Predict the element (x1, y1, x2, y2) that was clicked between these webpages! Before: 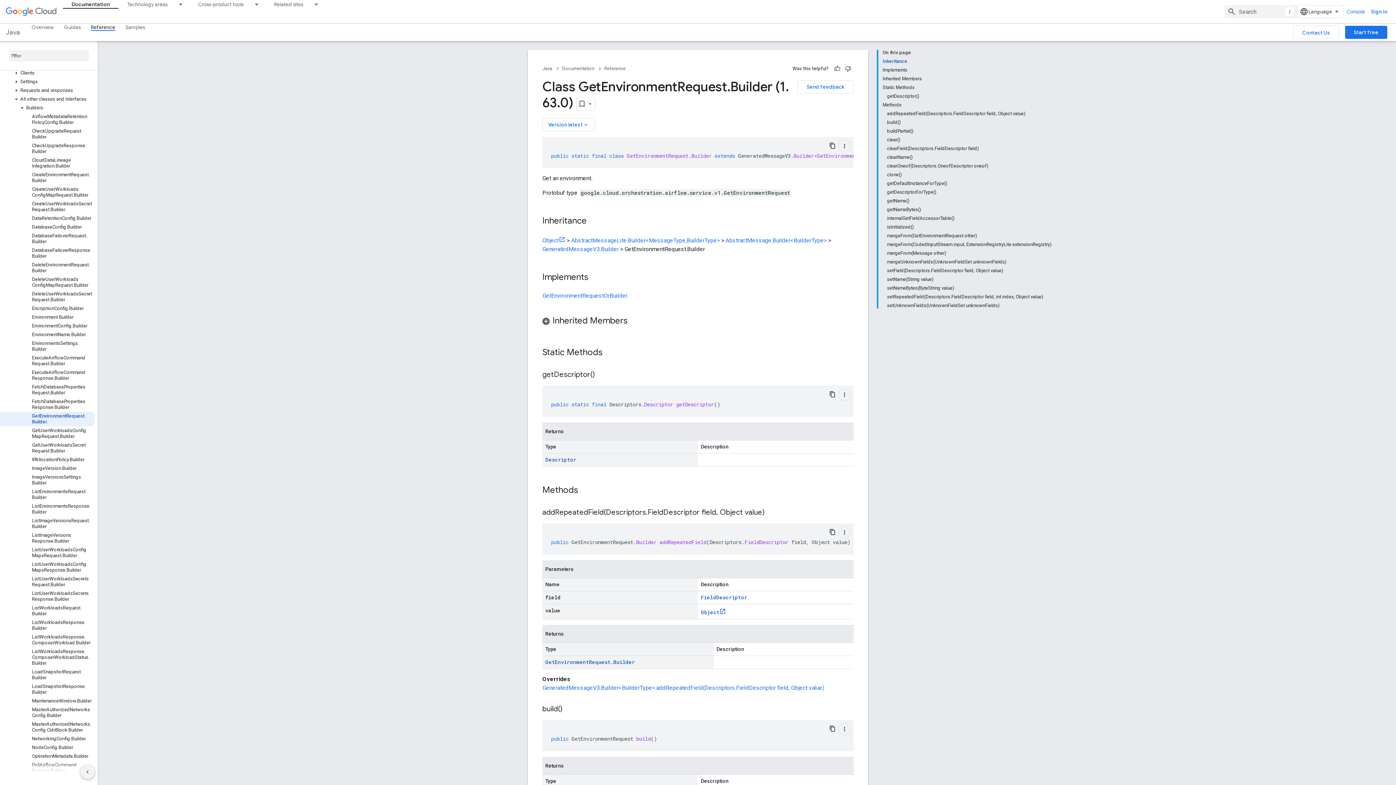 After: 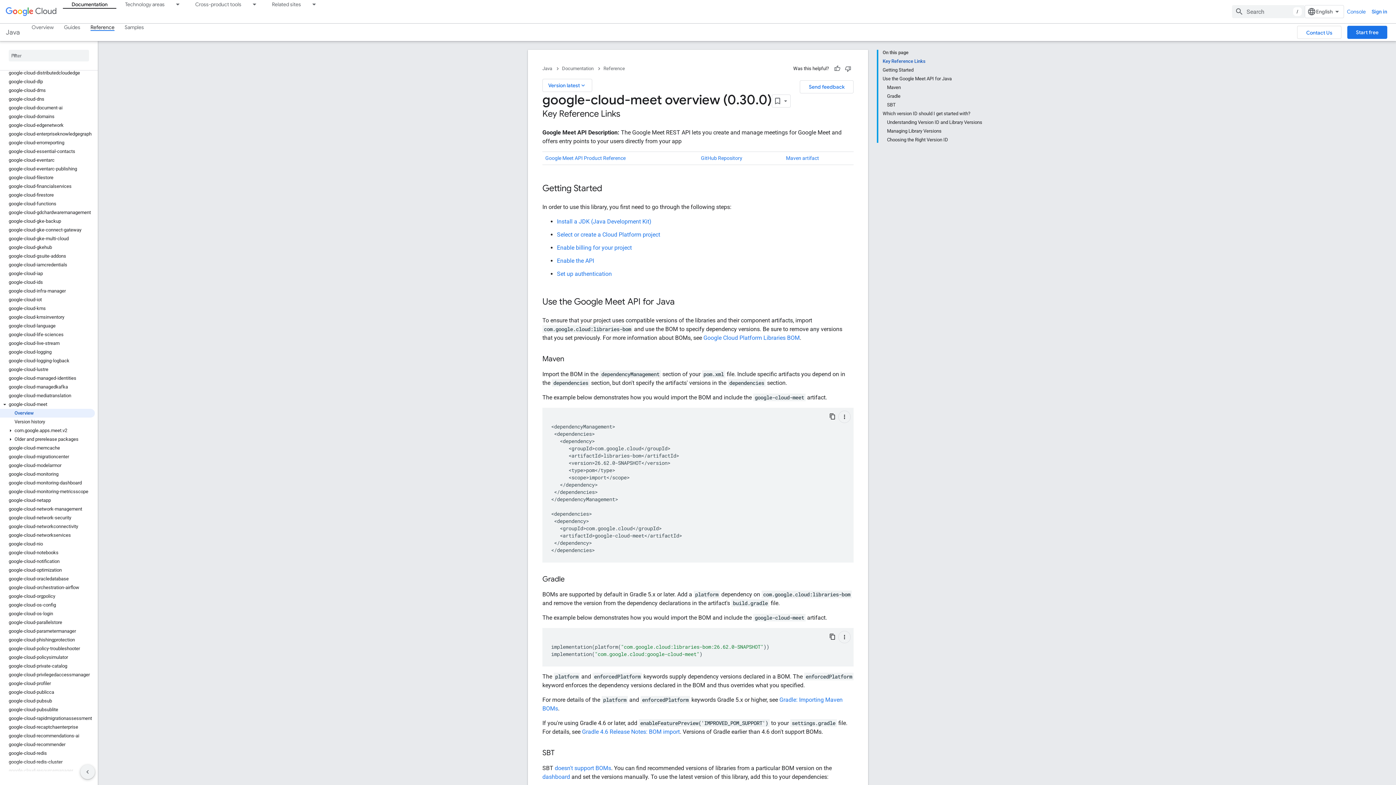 Action: bbox: (0, 714, 94, 723) label: google-cloud-meet